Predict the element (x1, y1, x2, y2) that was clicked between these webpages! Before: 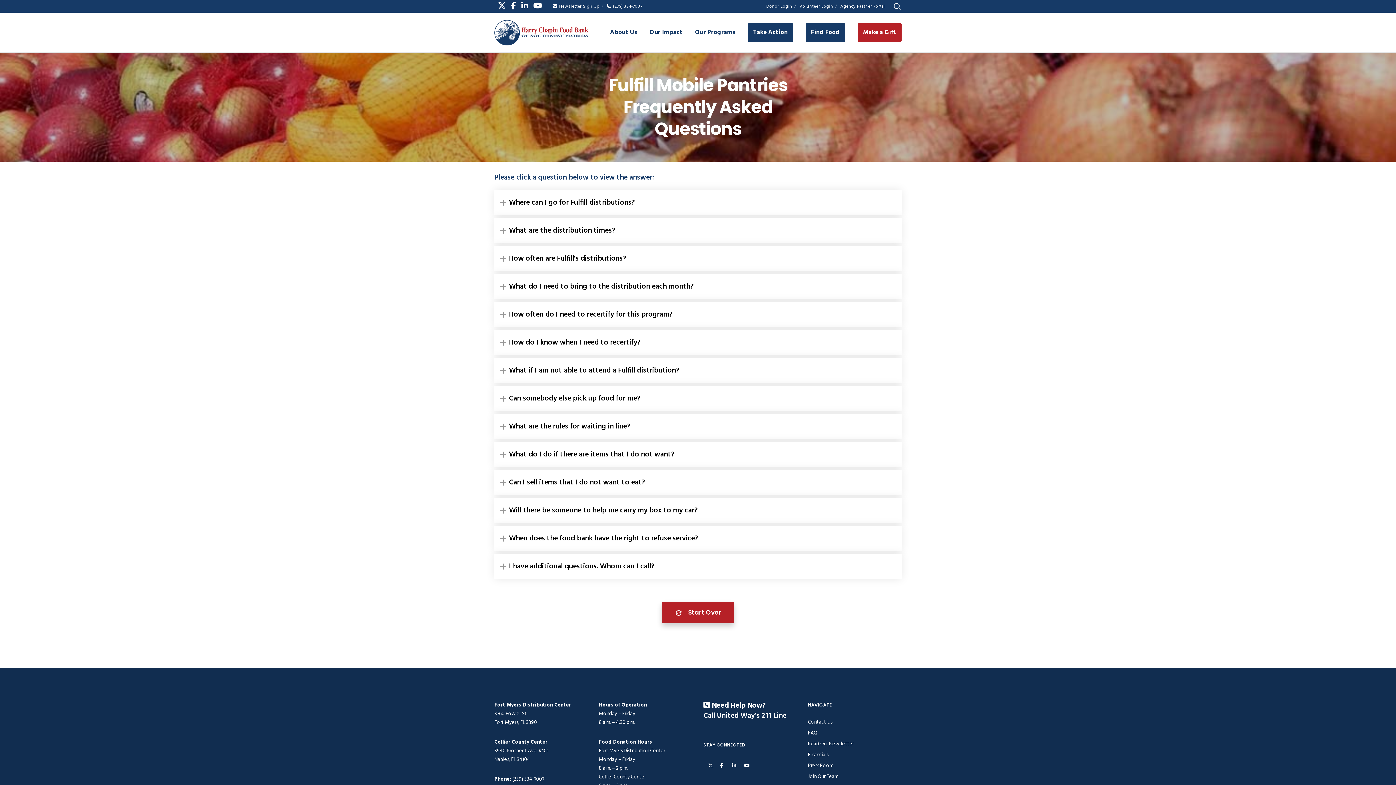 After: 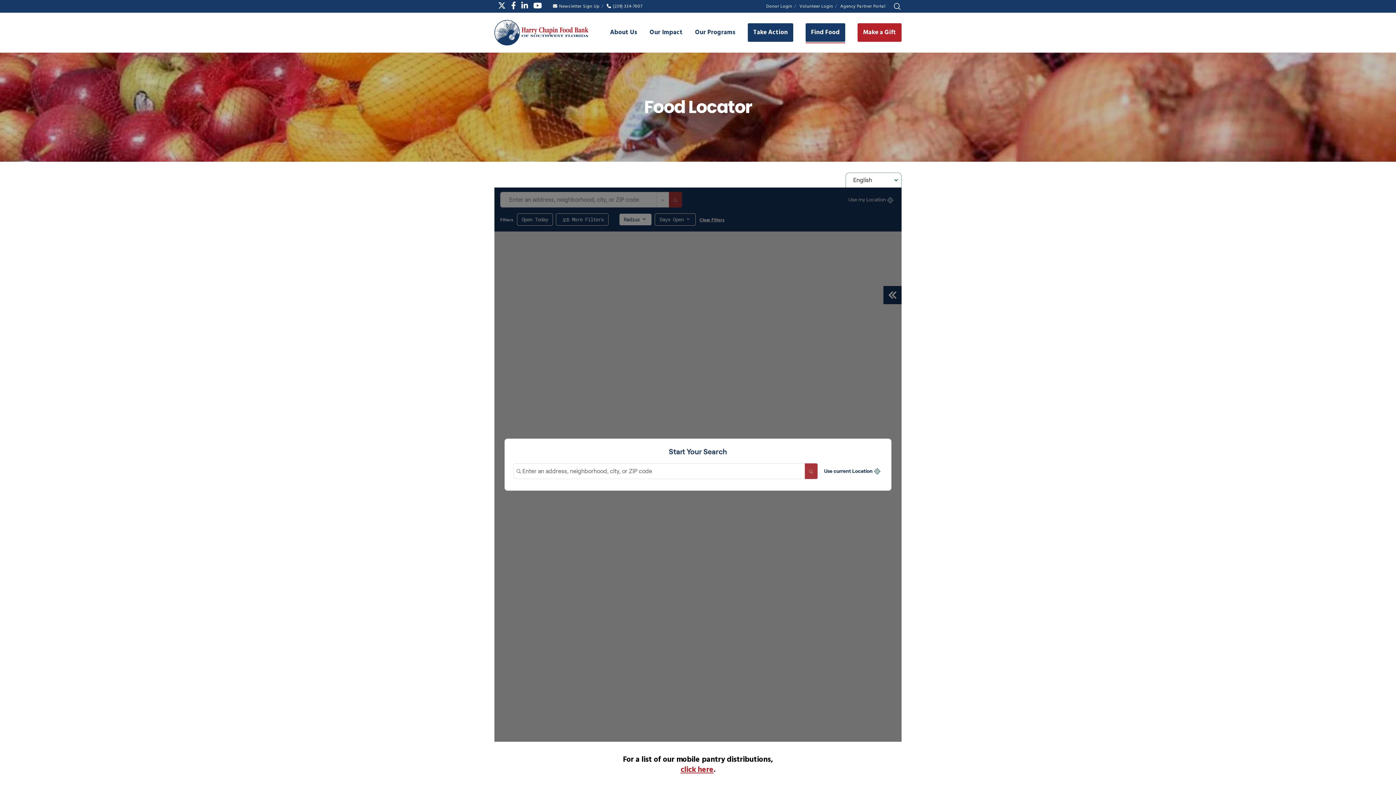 Action: bbox: (793, 12, 845, 52) label: Find Food